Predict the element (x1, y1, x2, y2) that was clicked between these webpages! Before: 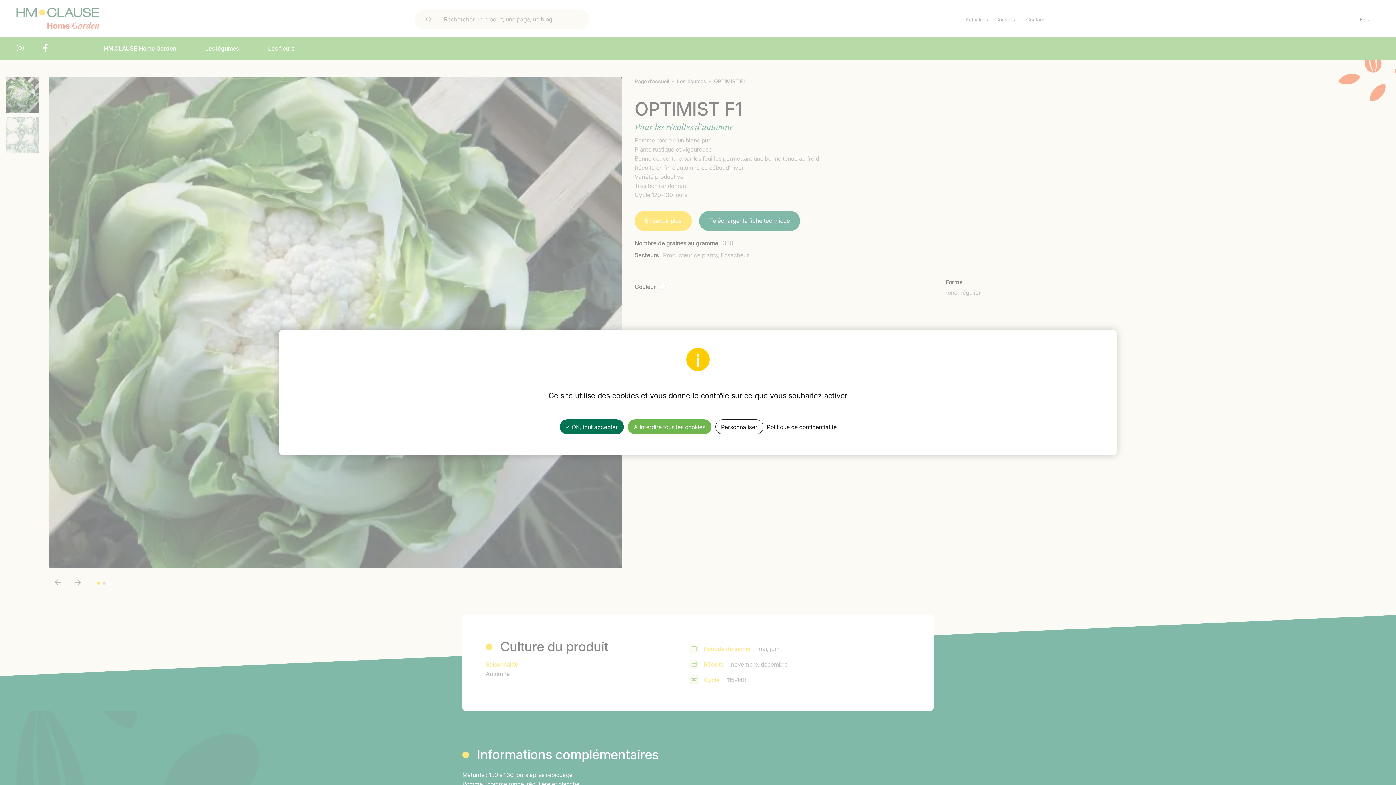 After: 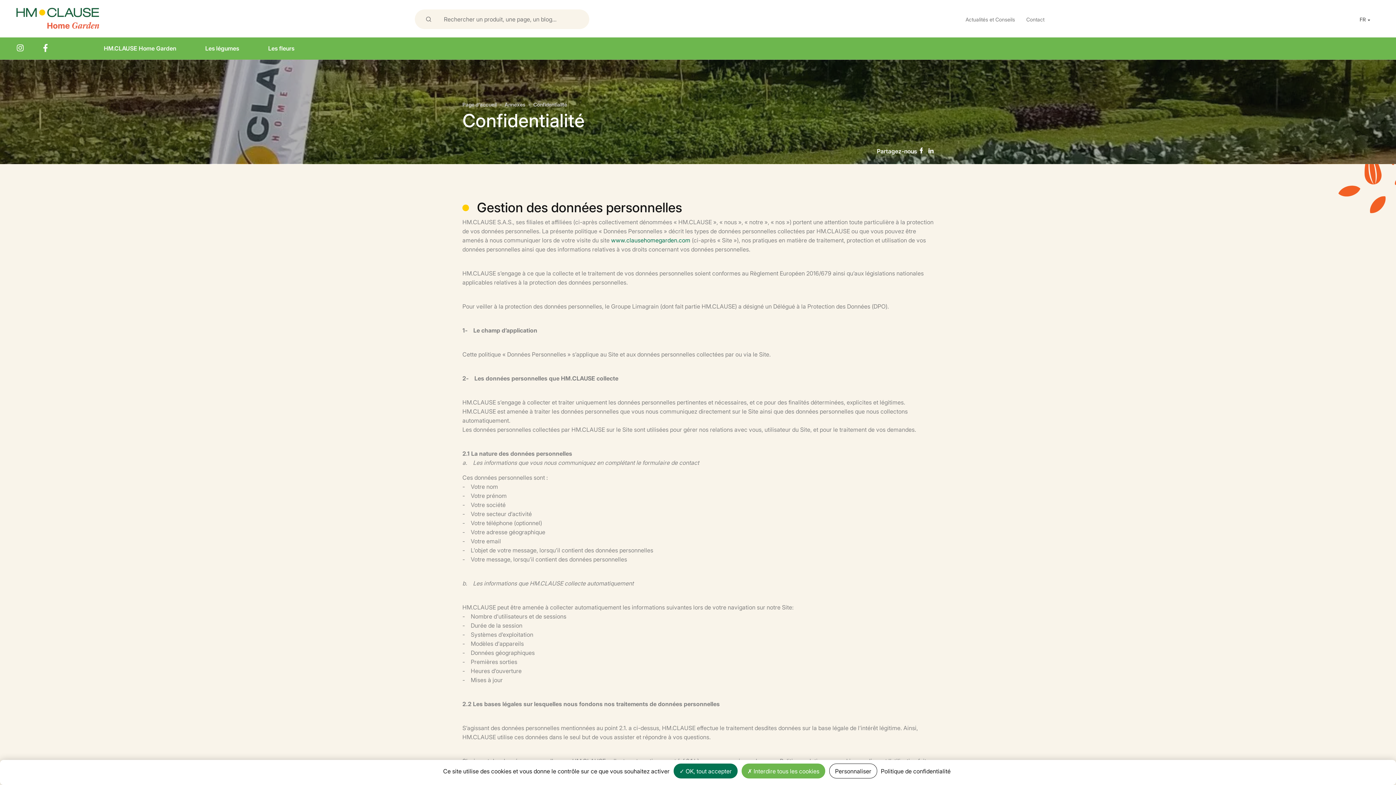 Action: bbox: (764, 422, 839, 431) label: Politique de confidentialité